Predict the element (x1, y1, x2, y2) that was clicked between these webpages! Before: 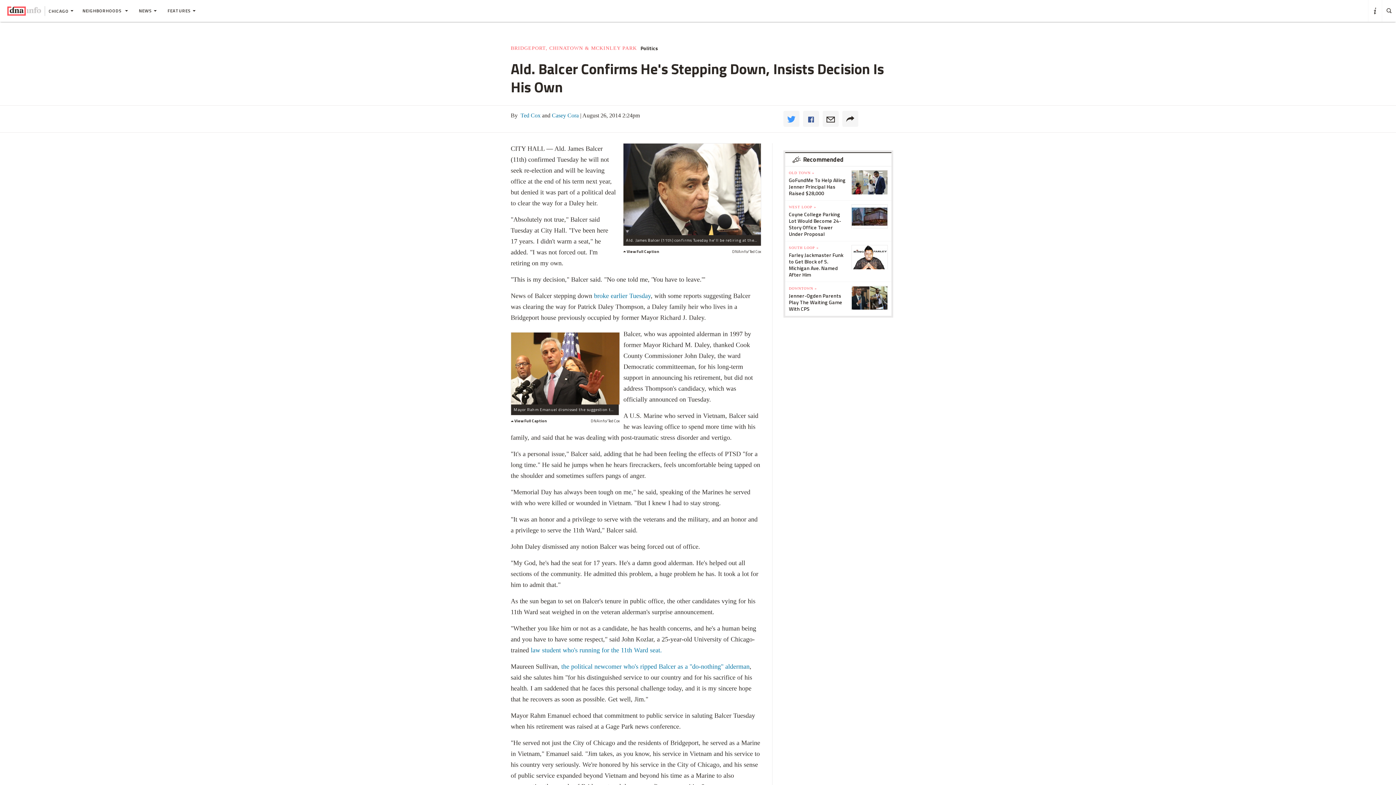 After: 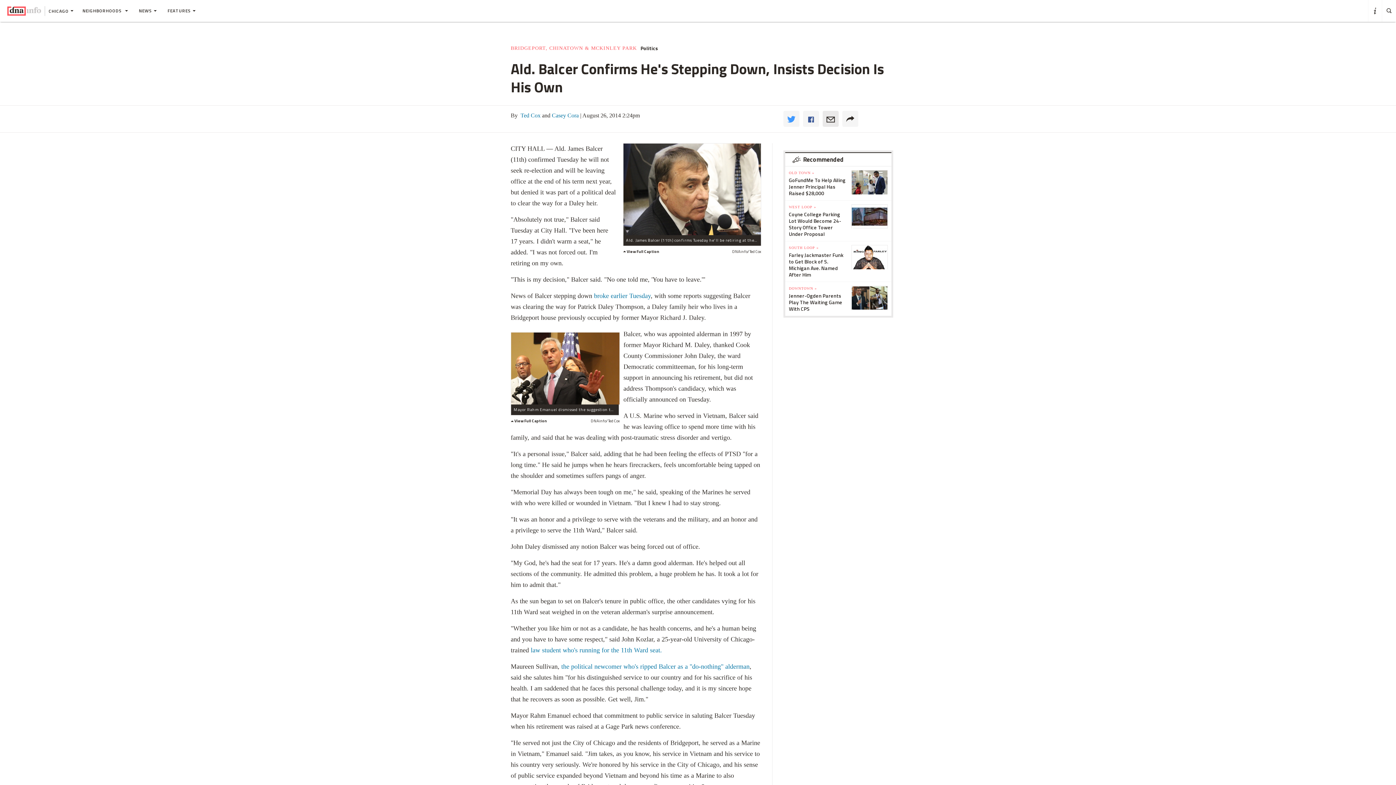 Action: label: 	
Email bbox: (822, 110, 838, 126)